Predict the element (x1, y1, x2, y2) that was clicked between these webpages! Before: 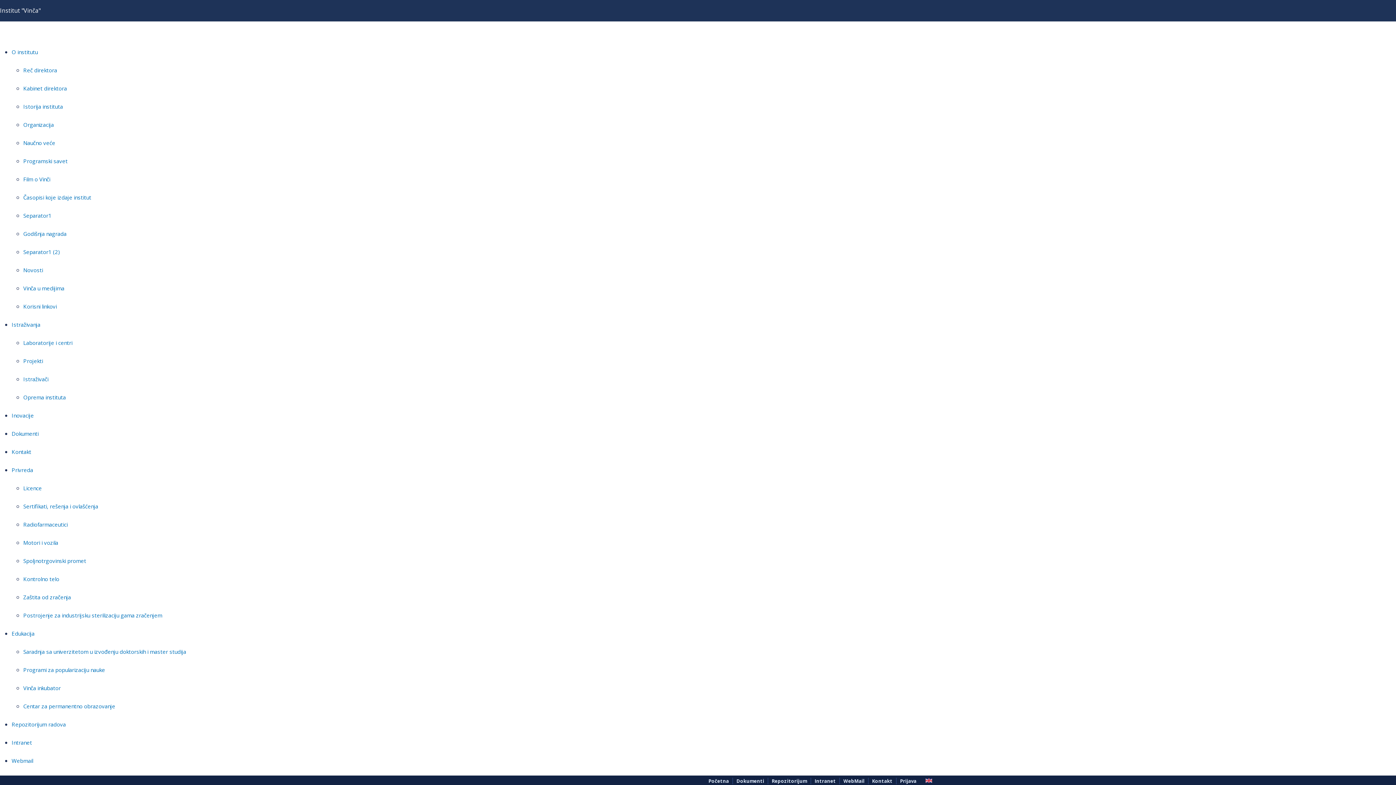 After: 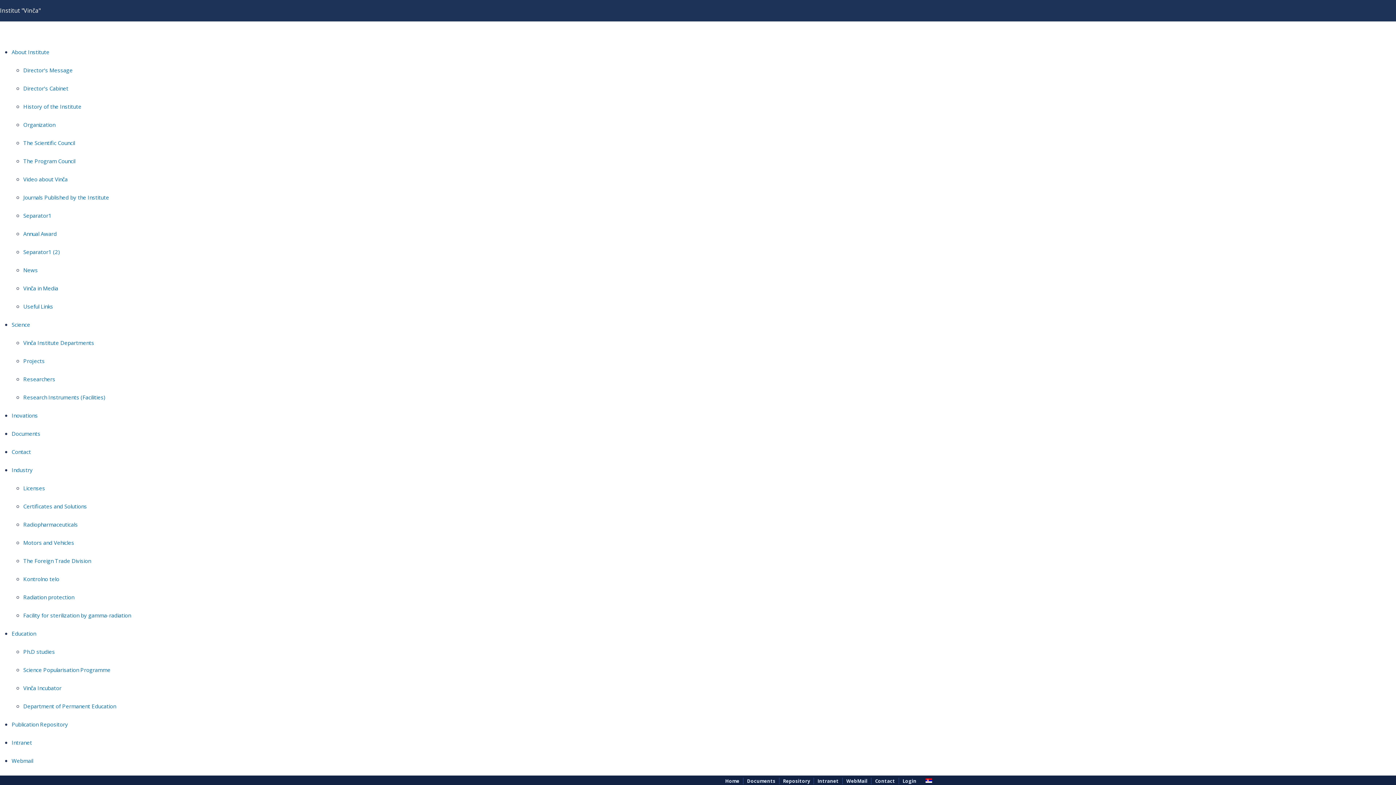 Action: bbox: (925, 776, 932, 784)